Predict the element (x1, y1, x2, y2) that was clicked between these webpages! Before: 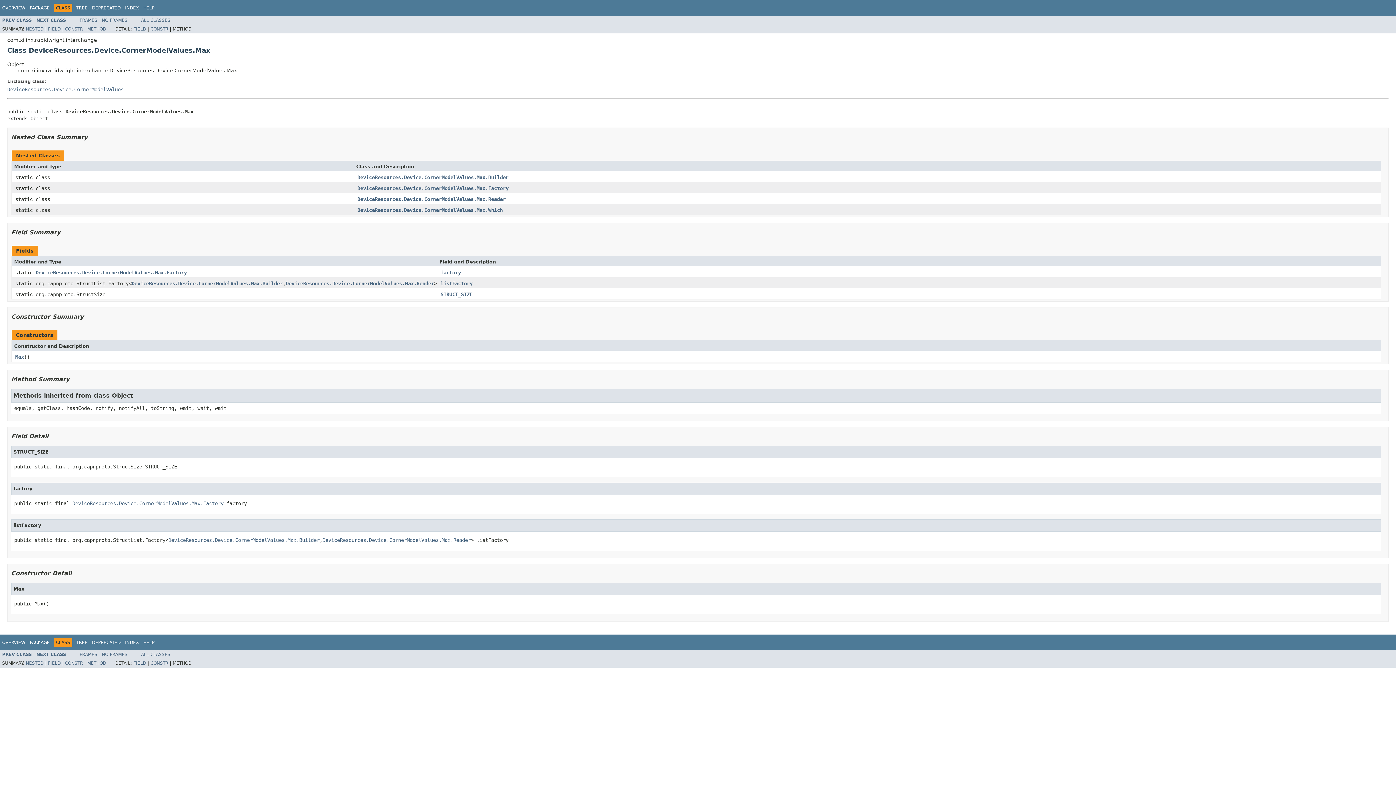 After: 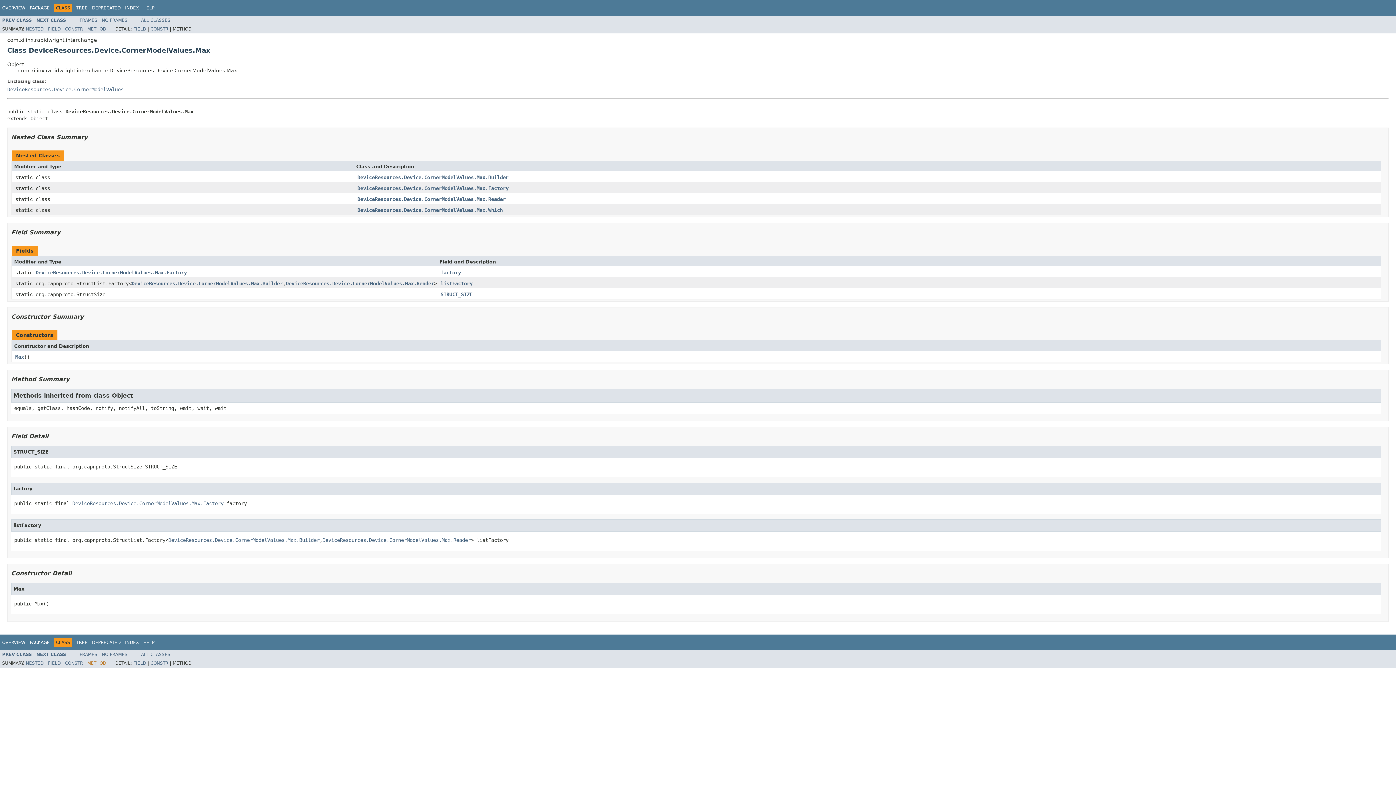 Action: bbox: (87, 661, 106, 666) label: METHOD